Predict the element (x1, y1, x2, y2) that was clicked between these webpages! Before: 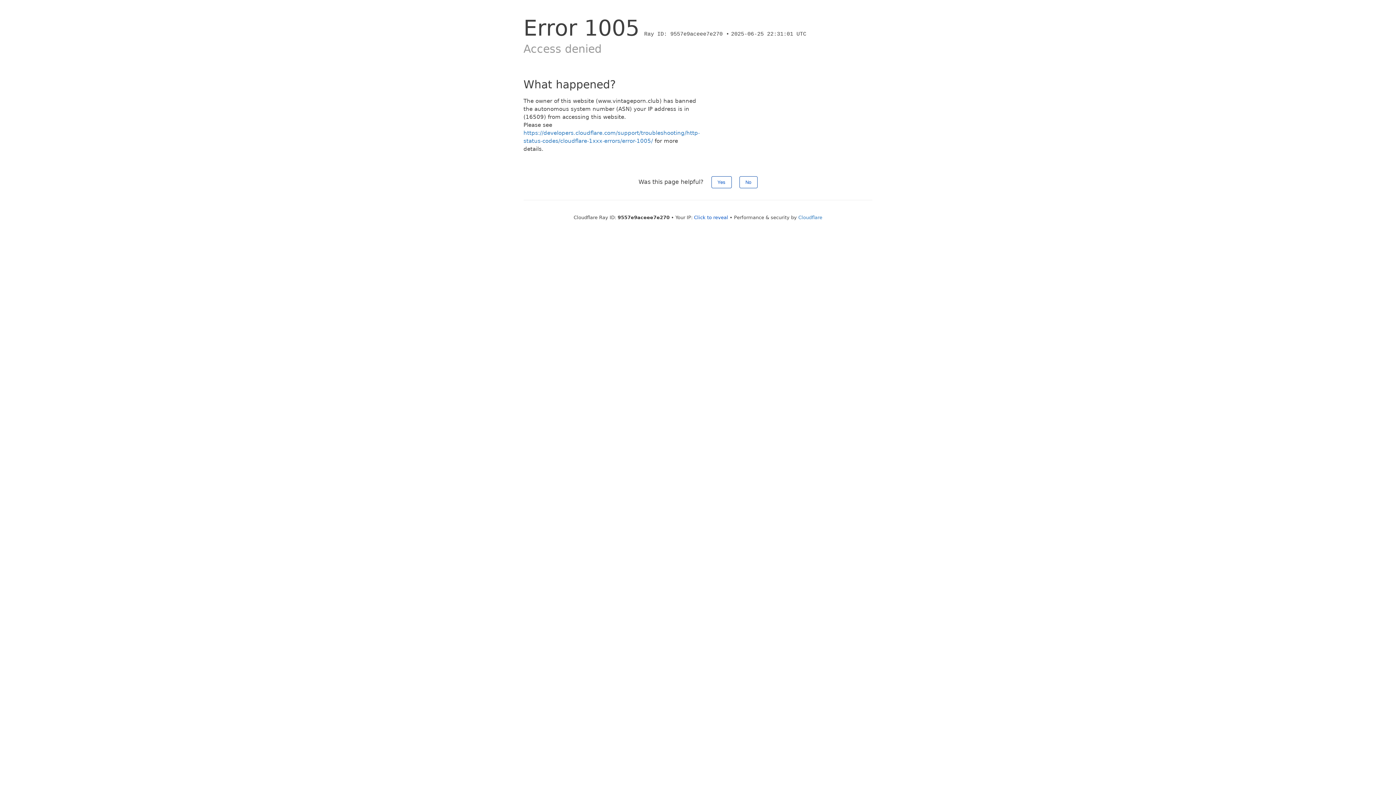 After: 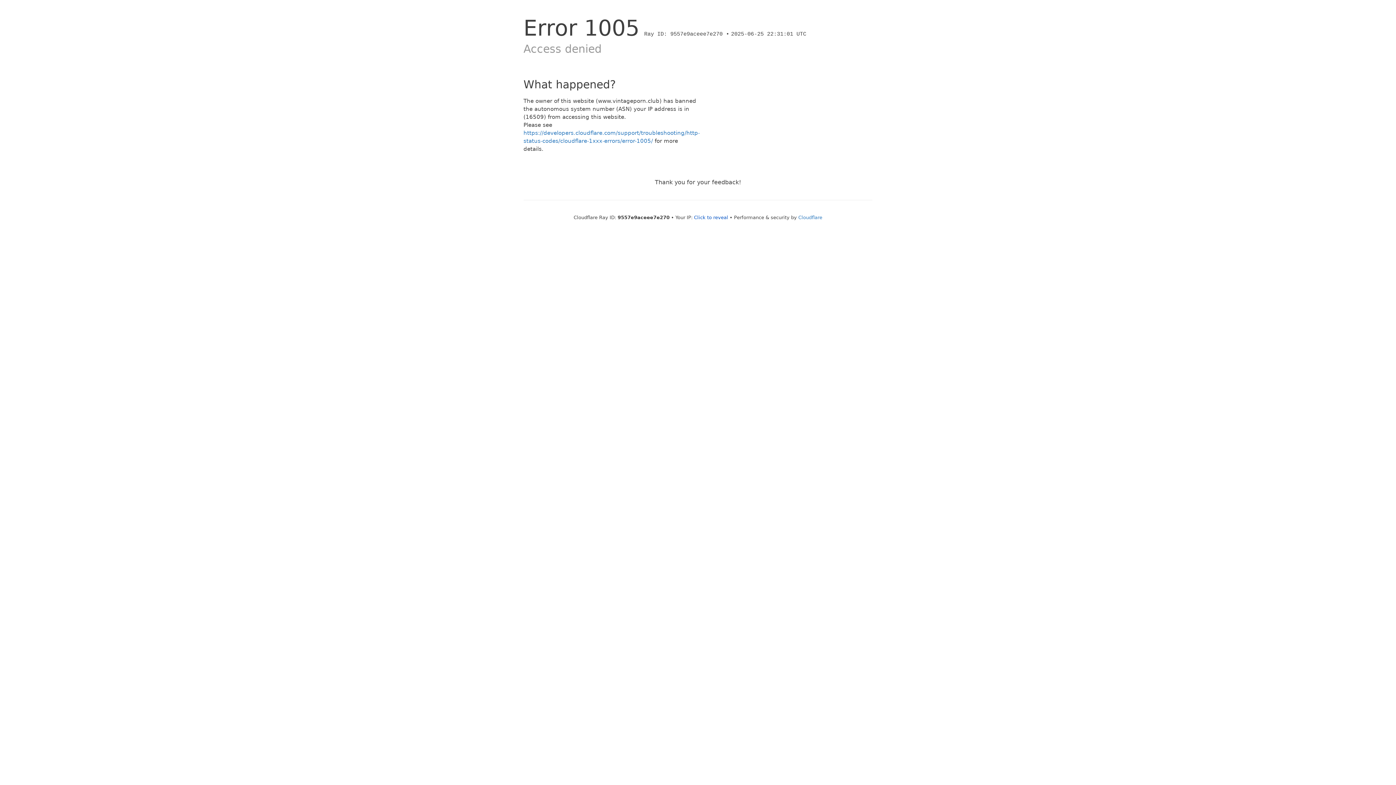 Action: label: Yes bbox: (711, 176, 731, 188)